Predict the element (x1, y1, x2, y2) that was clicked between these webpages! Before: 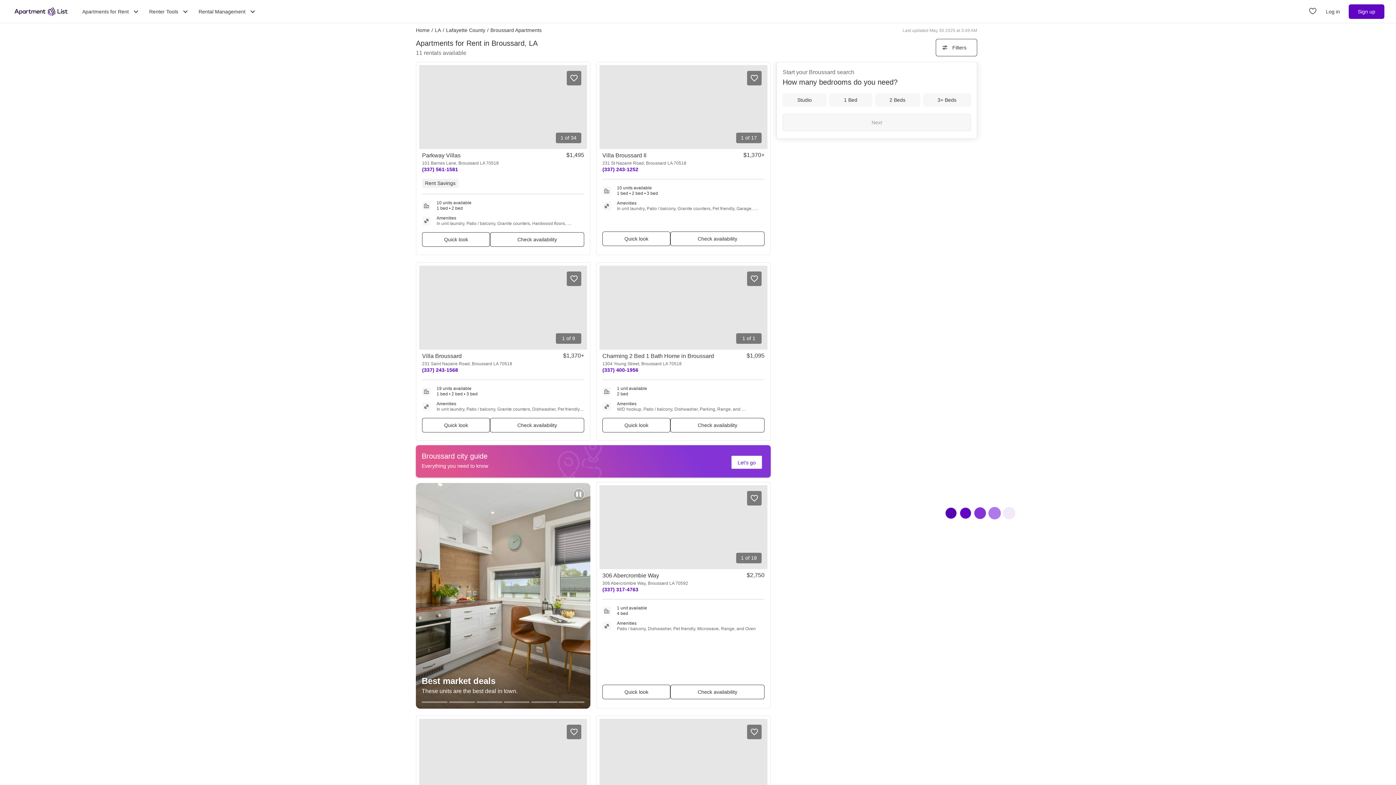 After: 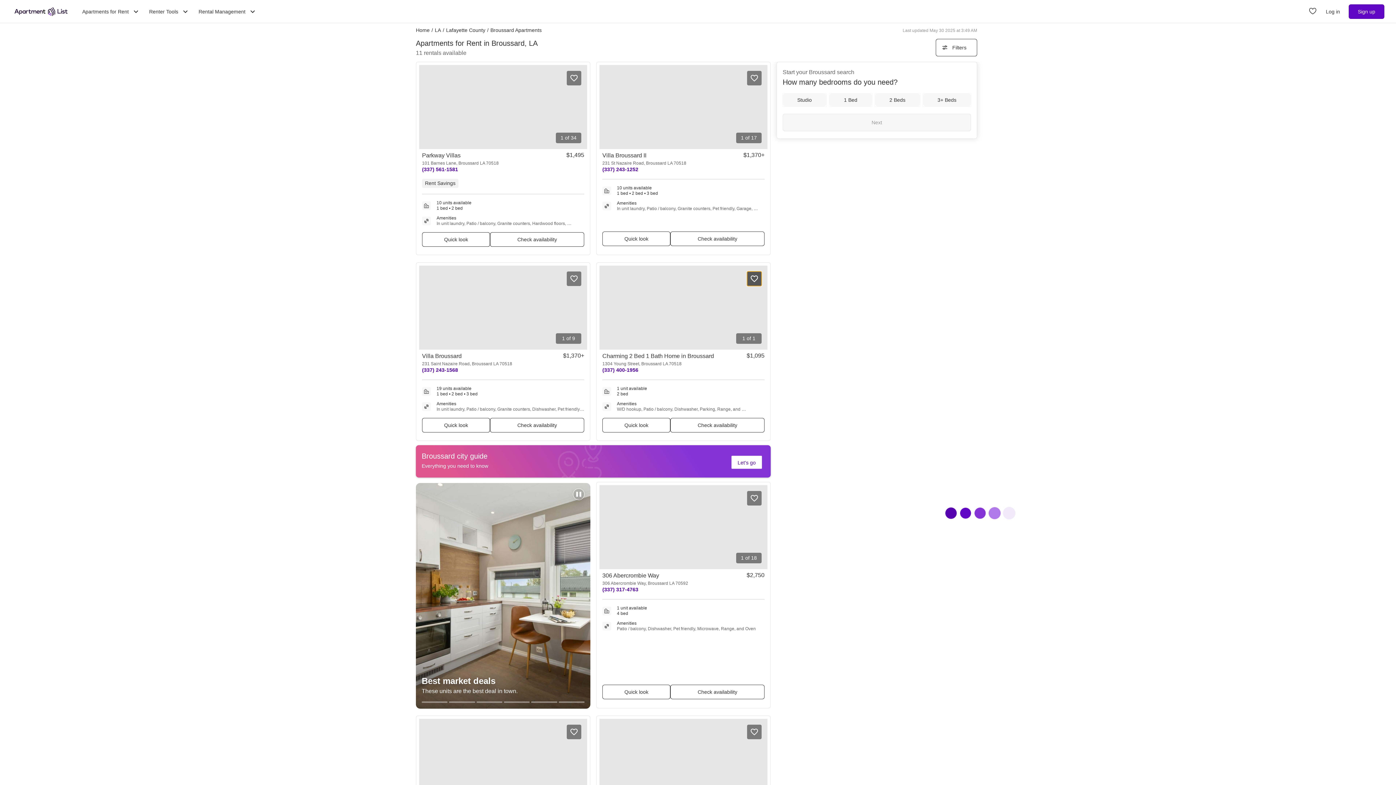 Action: bbox: (747, 271, 761, 286) label: Save to your list of favorites